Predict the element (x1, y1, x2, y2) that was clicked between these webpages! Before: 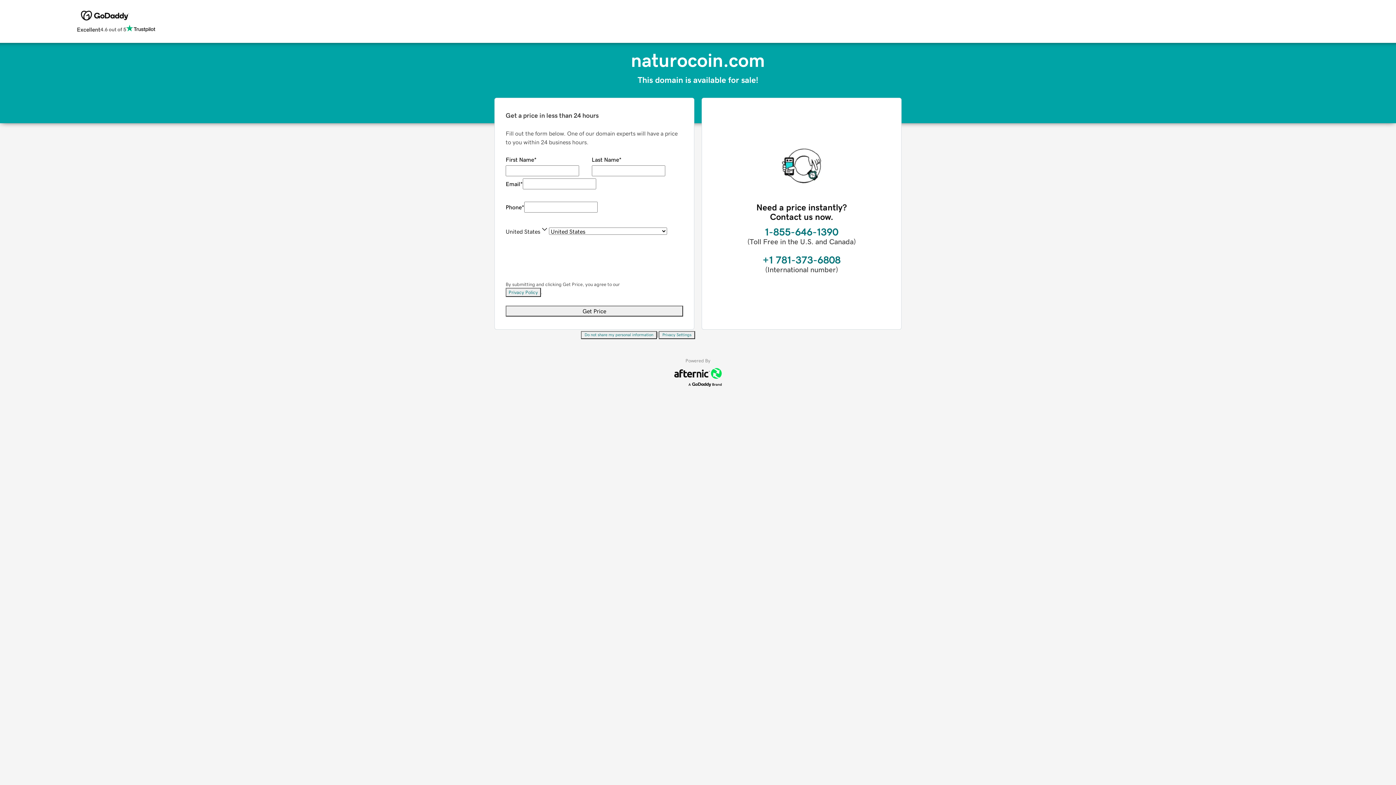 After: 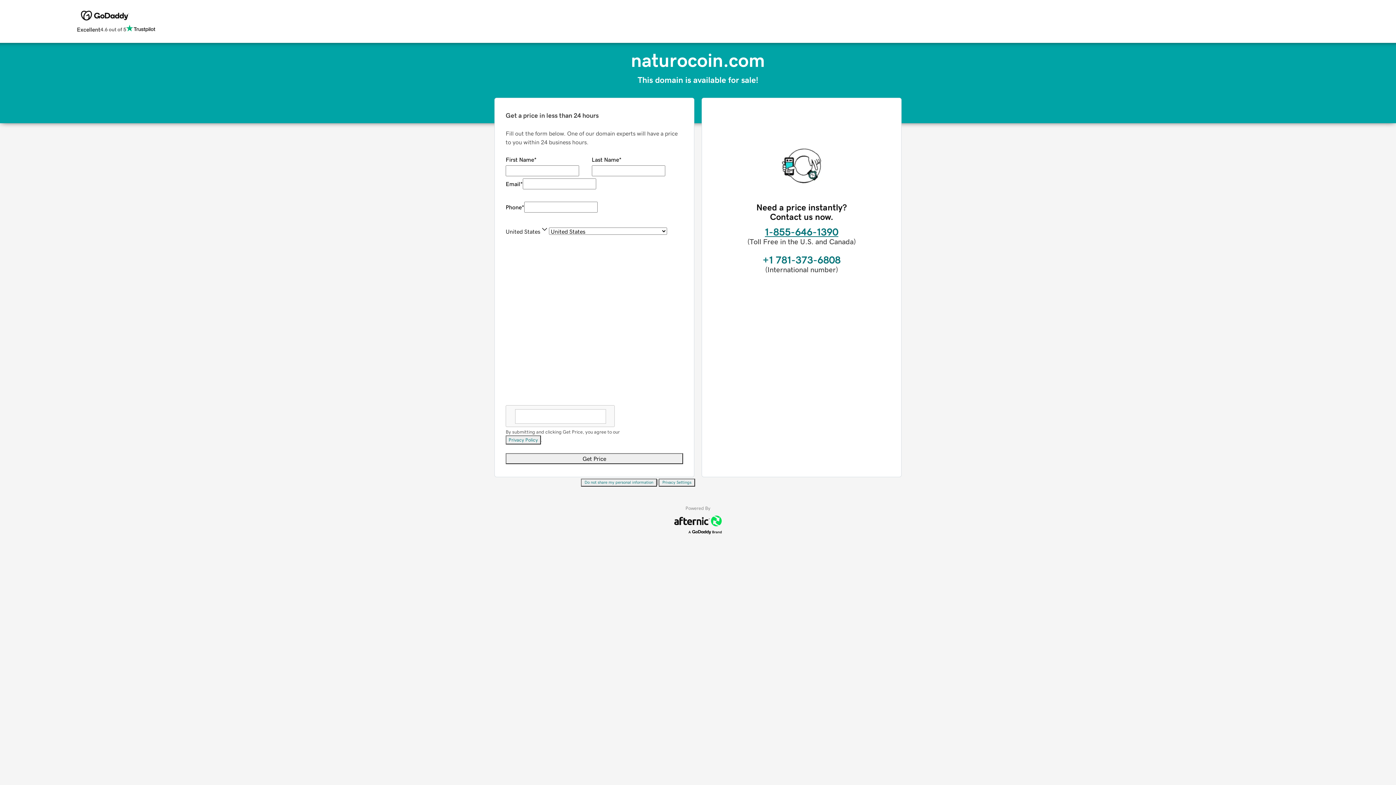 Action: label: 1-855-646-1390 bbox: (765, 226, 838, 237)